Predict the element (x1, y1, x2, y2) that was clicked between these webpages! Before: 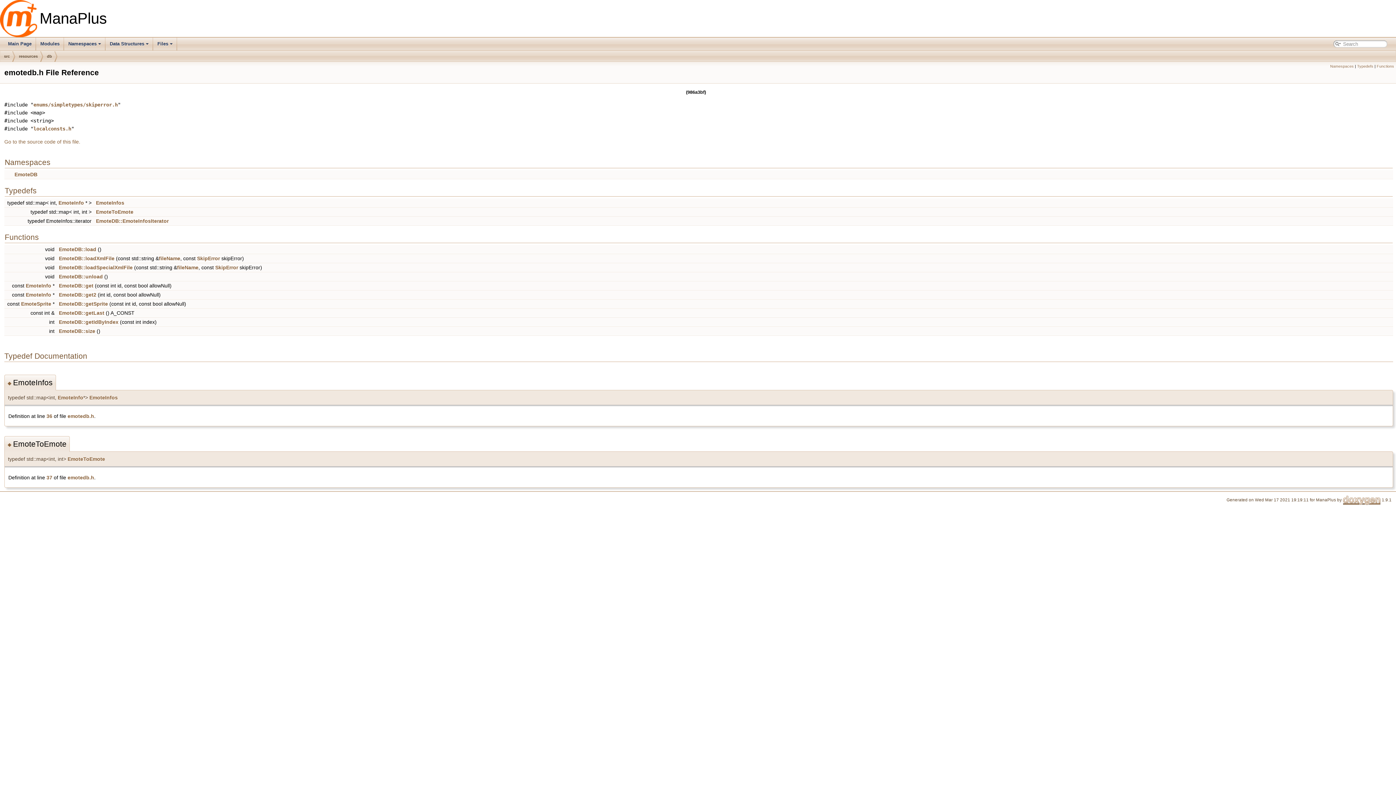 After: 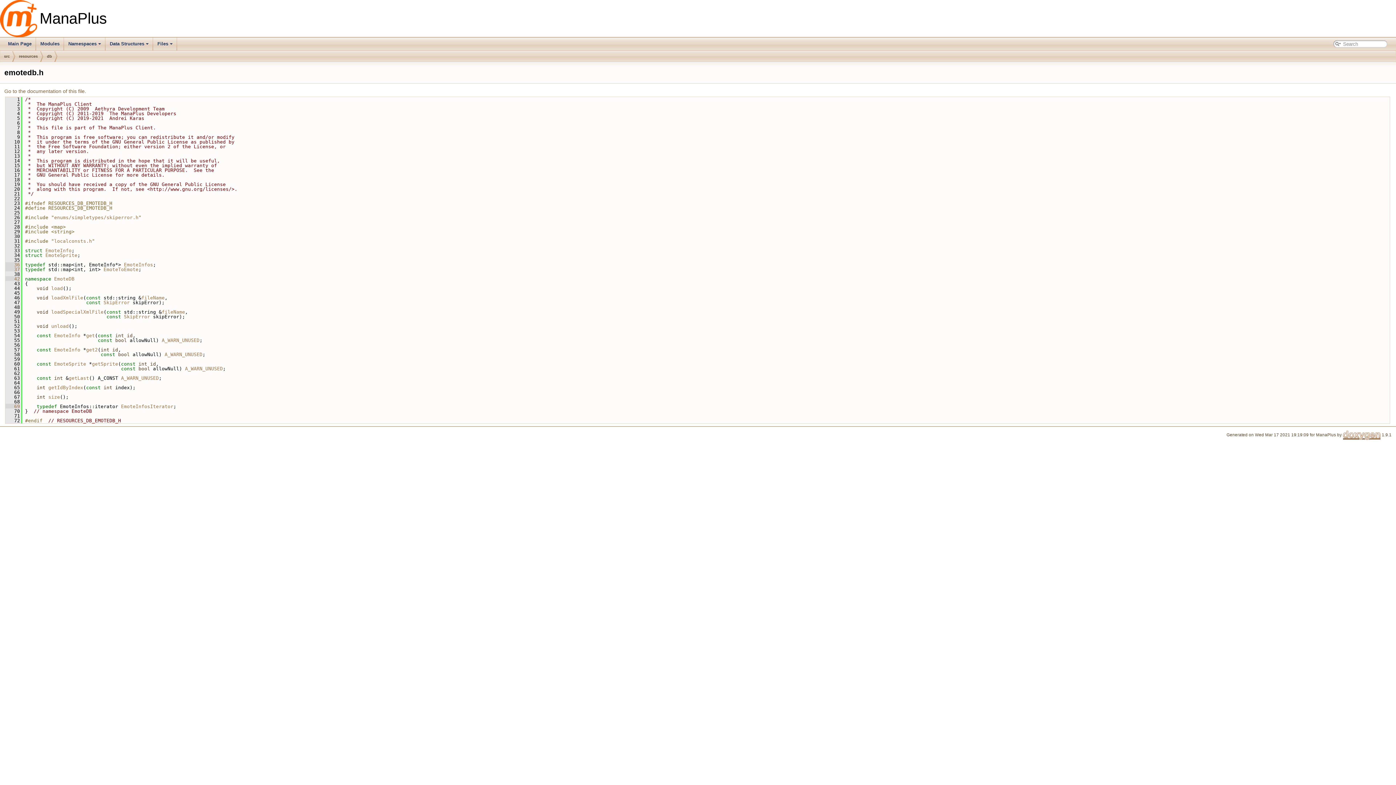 Action: bbox: (4, 138, 80, 144) label: Go to the source code of this file.